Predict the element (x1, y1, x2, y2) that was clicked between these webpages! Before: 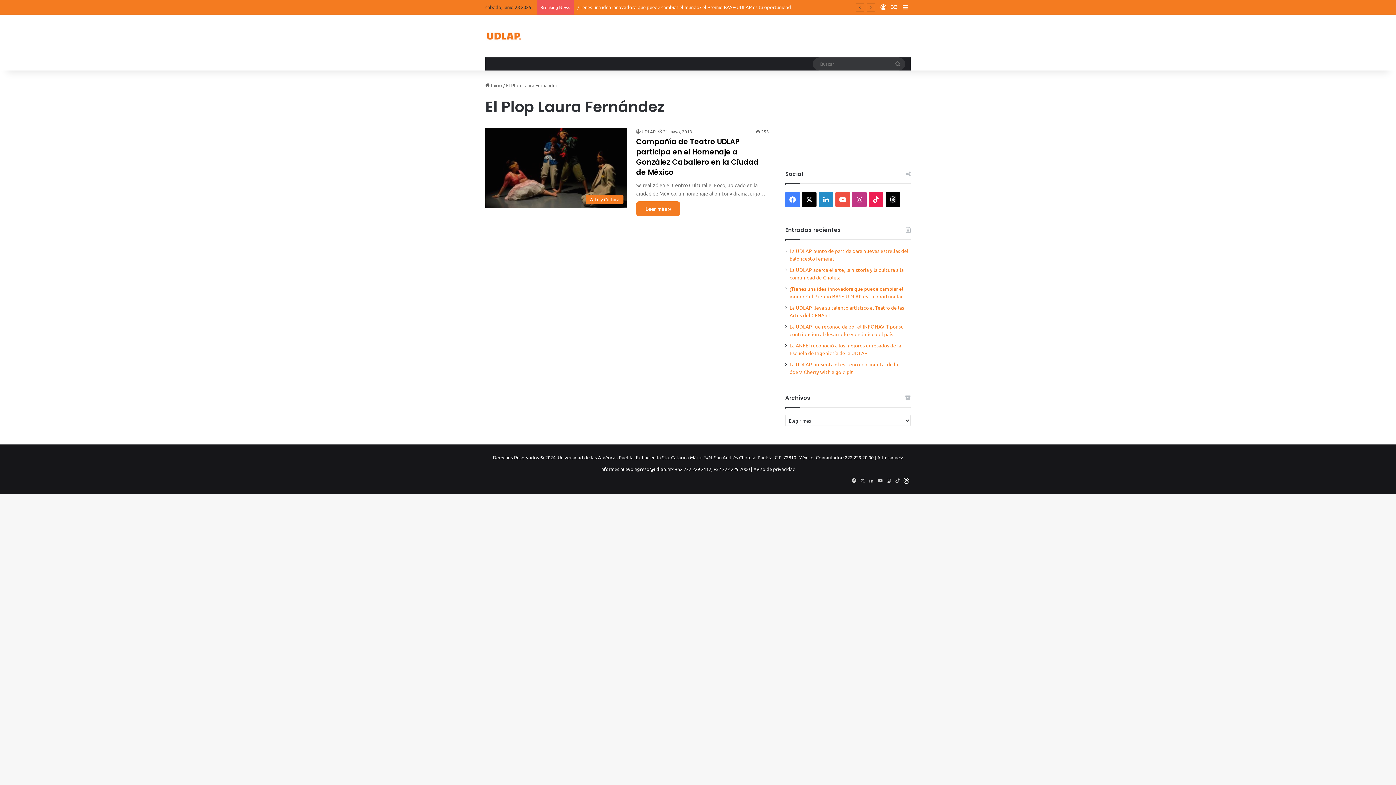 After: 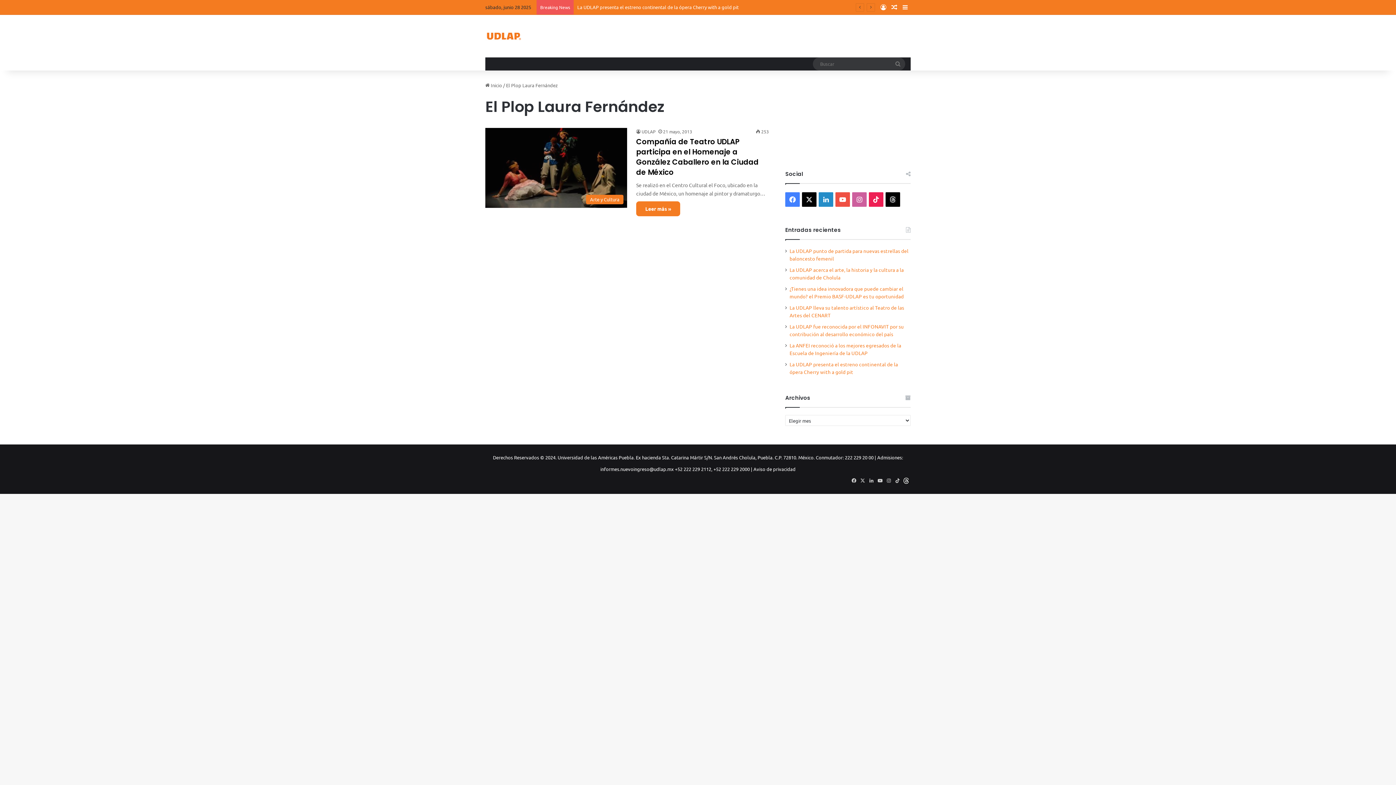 Action: bbox: (852, 192, 866, 206) label: Instagram